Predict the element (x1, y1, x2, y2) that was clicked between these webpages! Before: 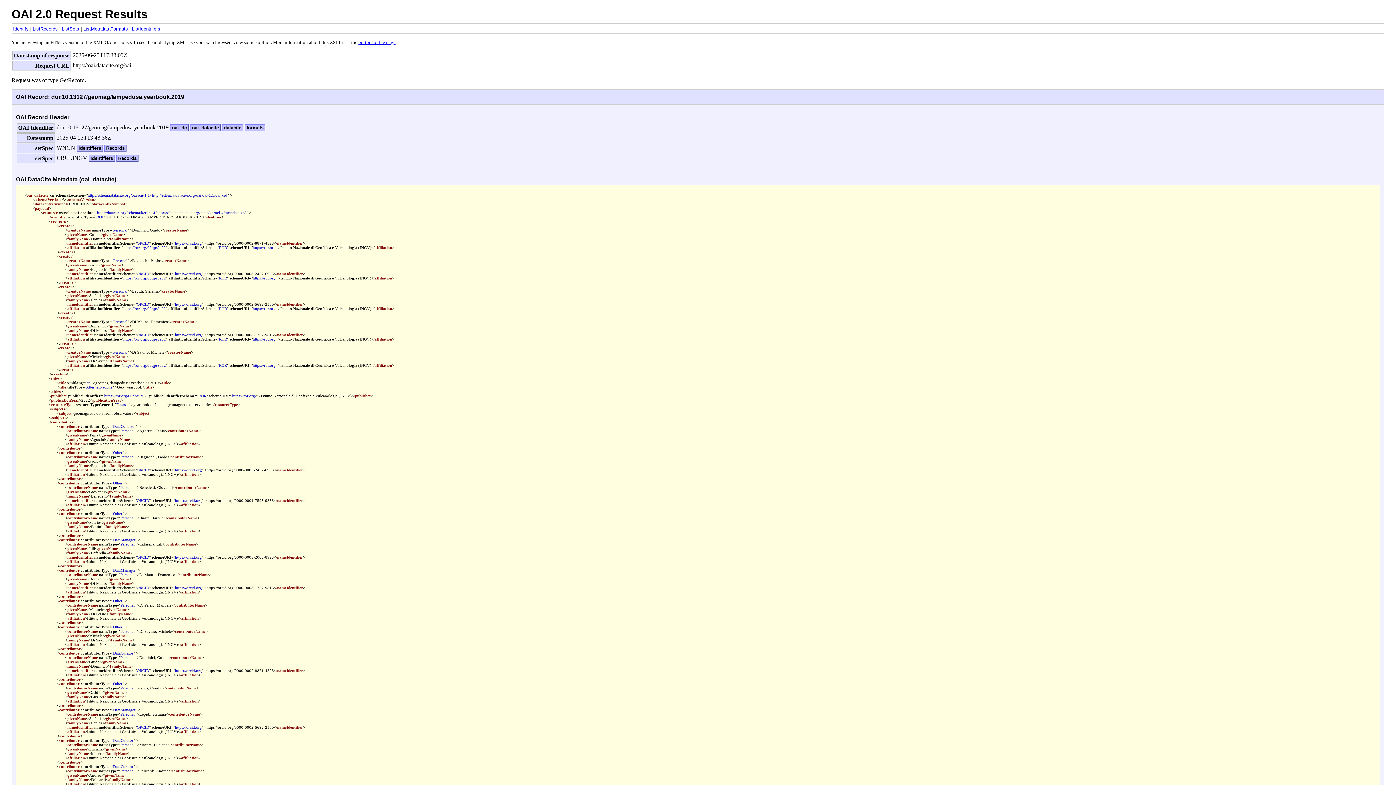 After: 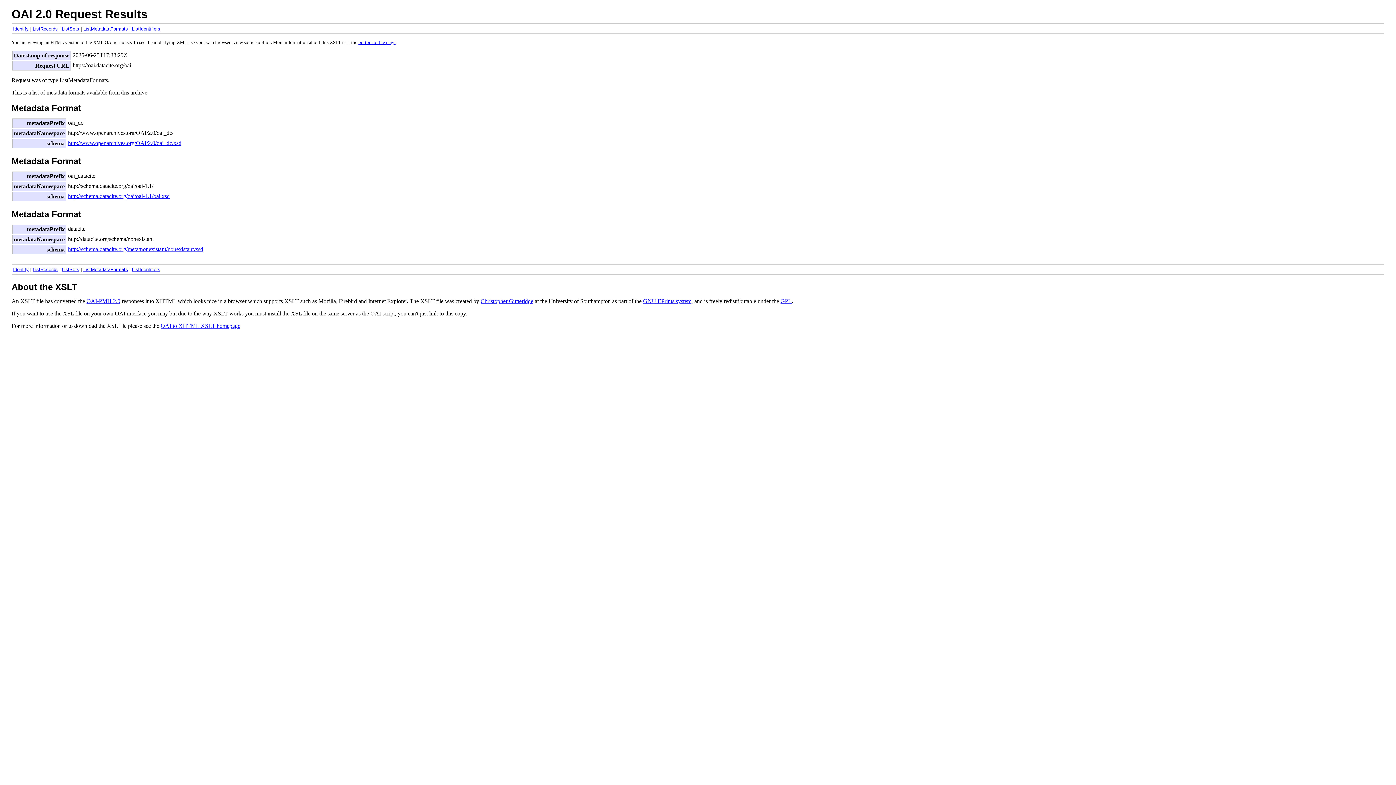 Action: label: ListMetadataFormats bbox: (83, 26, 128, 31)